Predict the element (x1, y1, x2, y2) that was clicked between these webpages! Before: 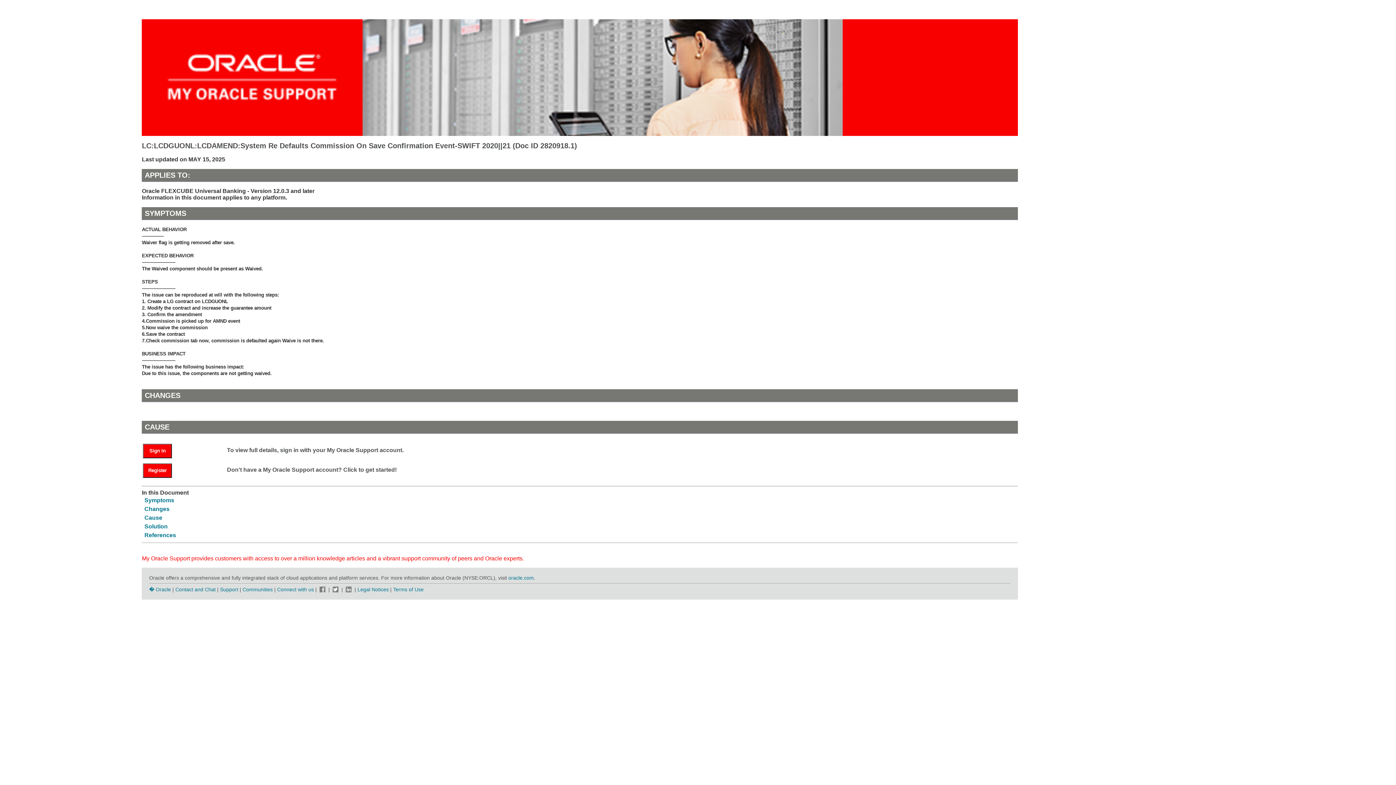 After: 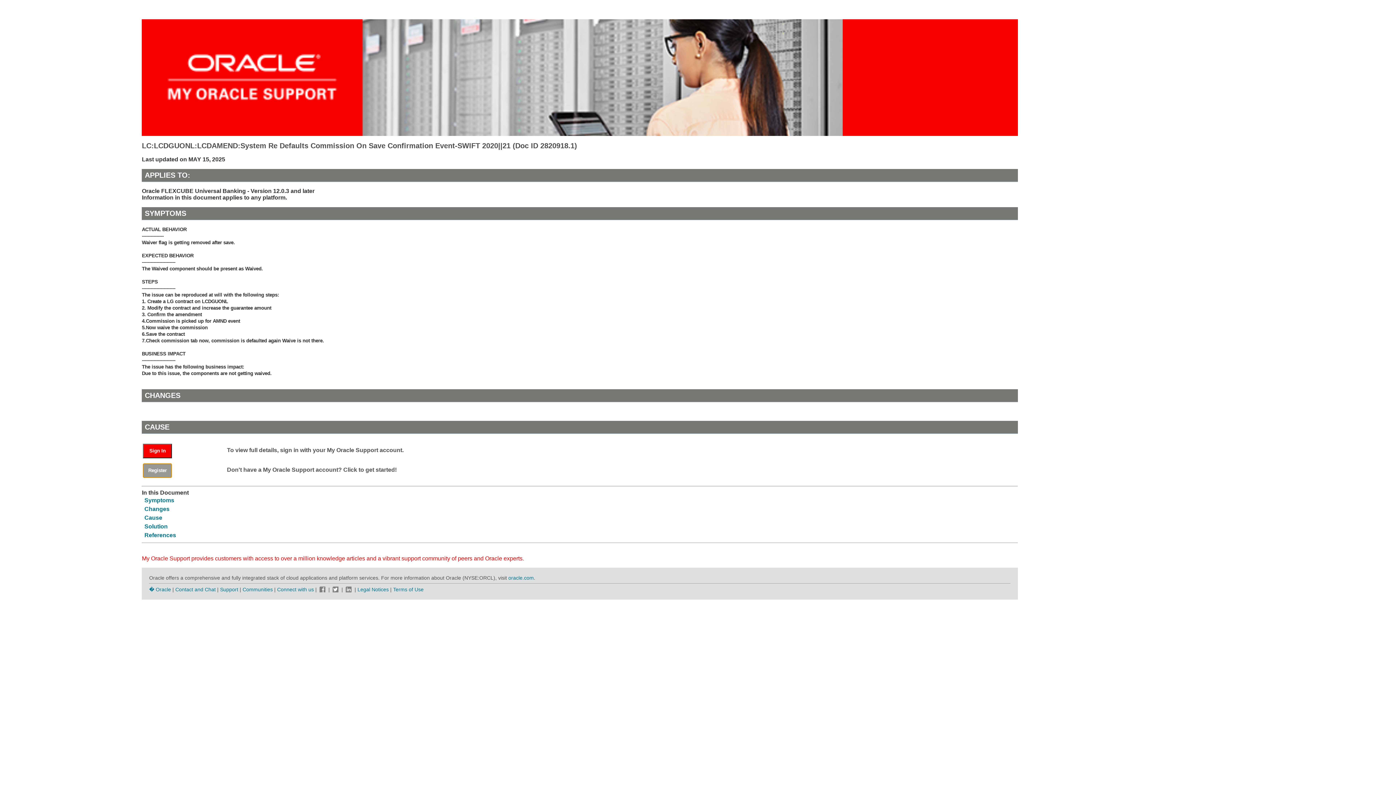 Action: label: Register bbox: (143, 467, 179, 473)